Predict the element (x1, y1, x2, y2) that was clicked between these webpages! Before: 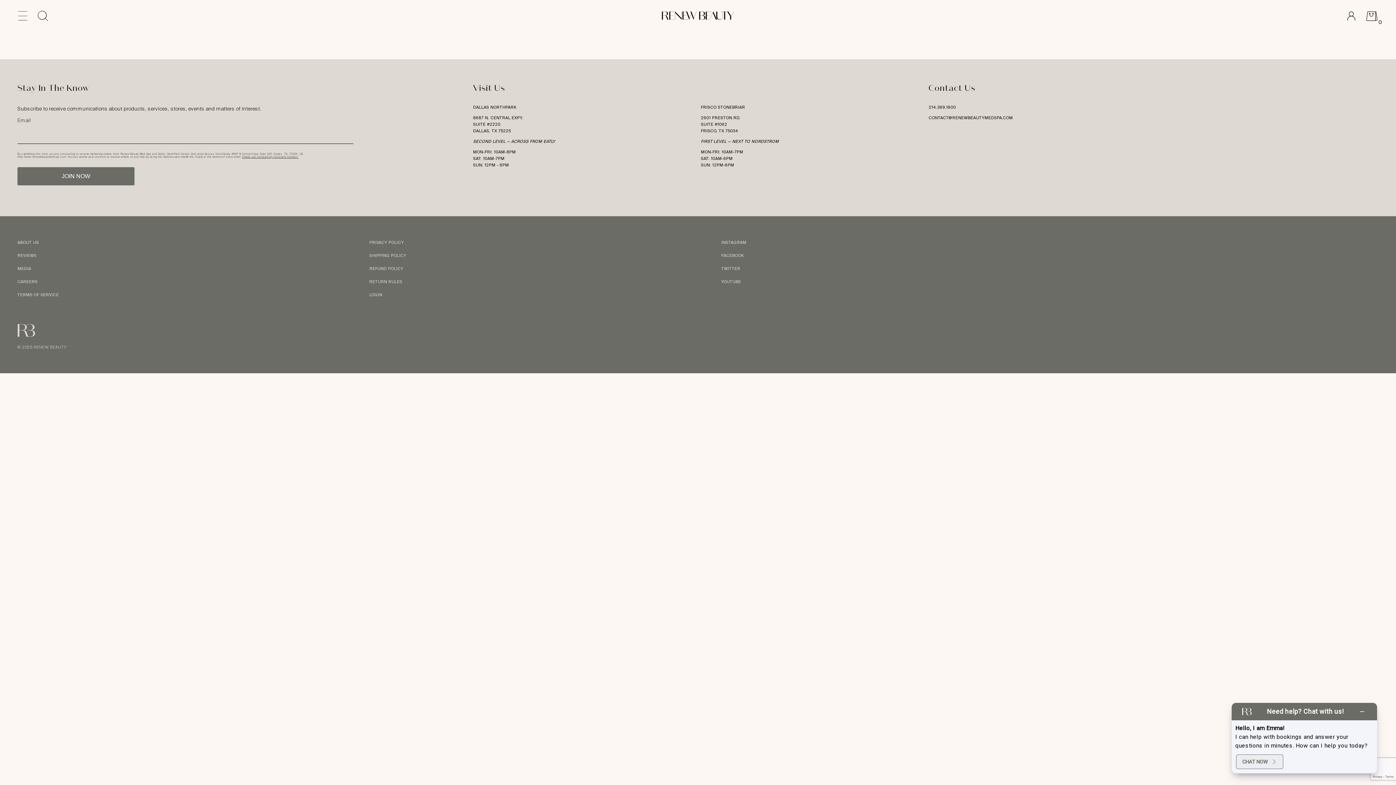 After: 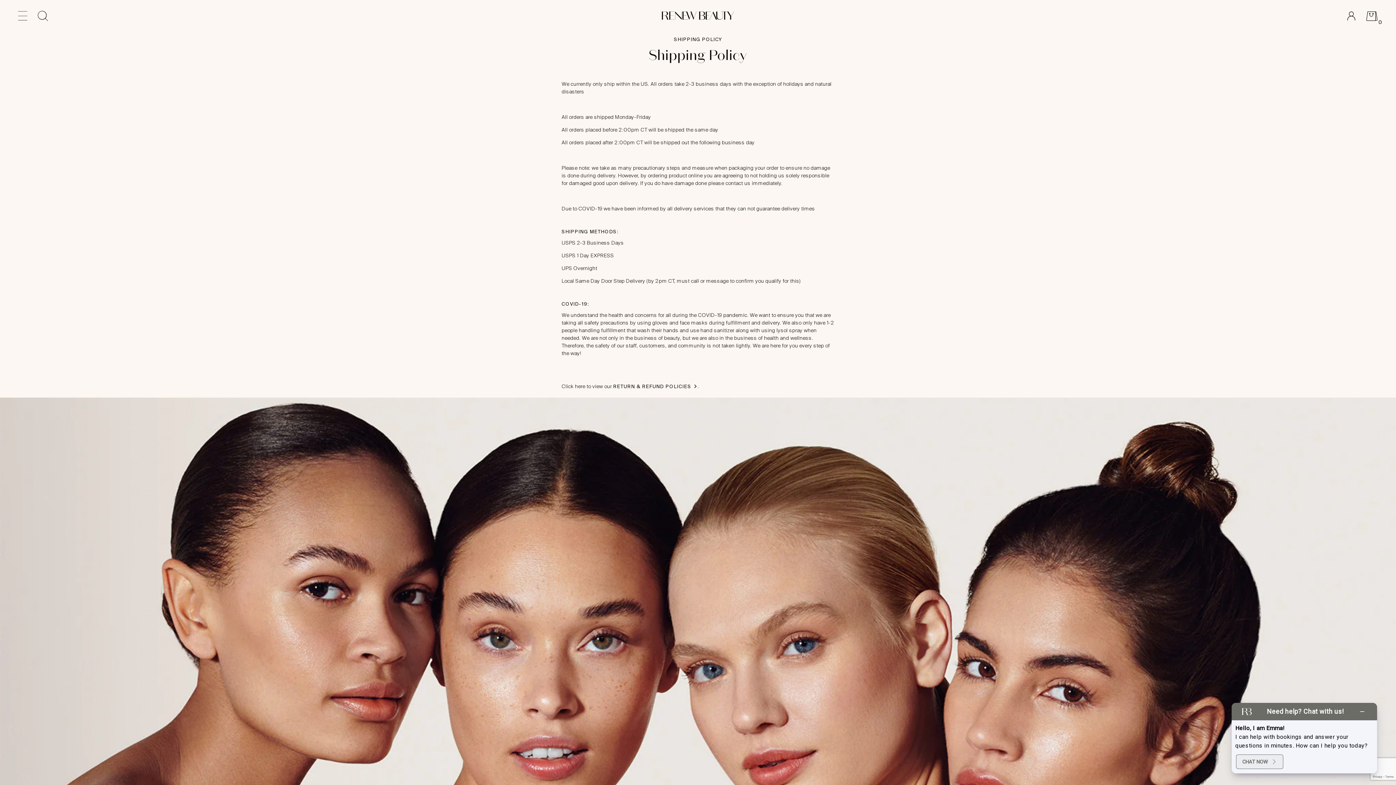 Action: bbox: (369, 252, 685, 258) label: SHIPPING POLICY